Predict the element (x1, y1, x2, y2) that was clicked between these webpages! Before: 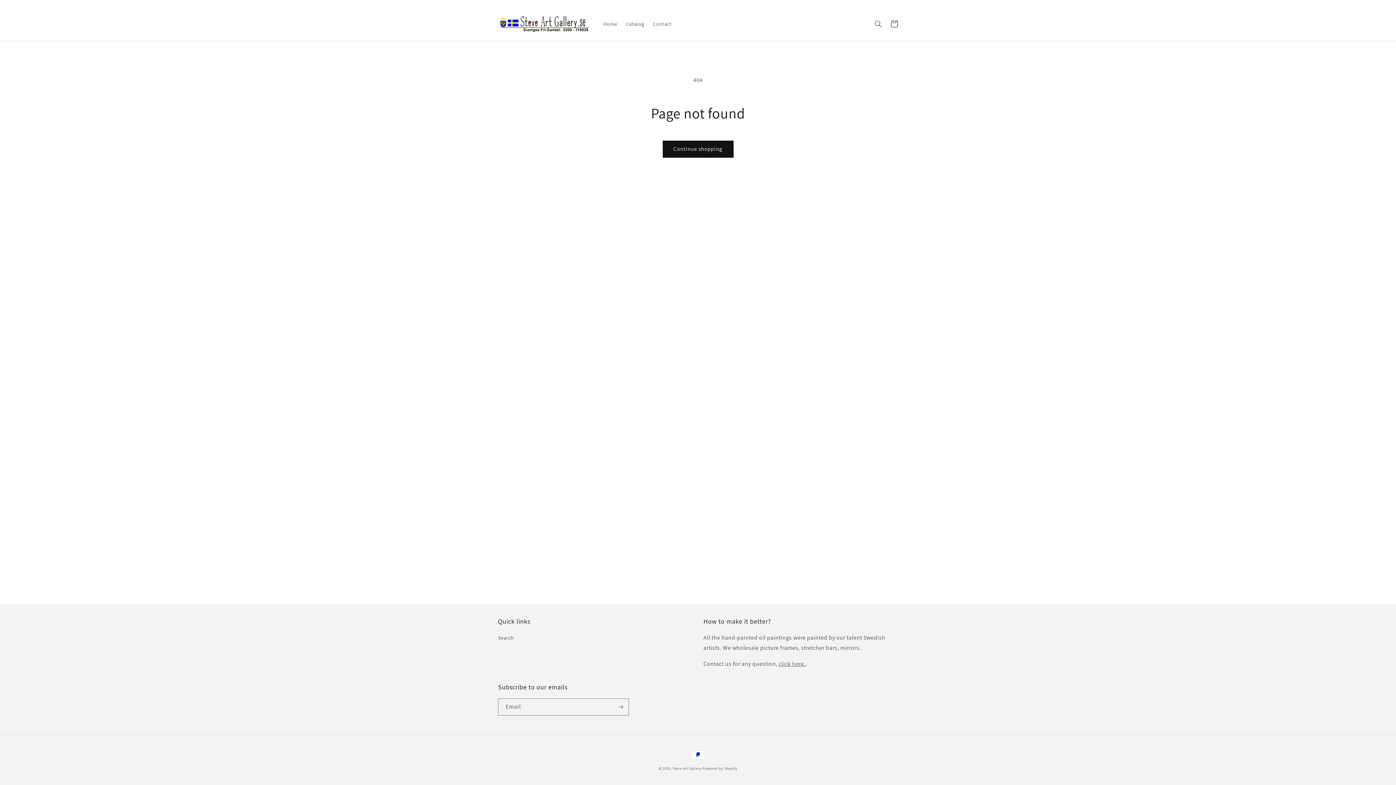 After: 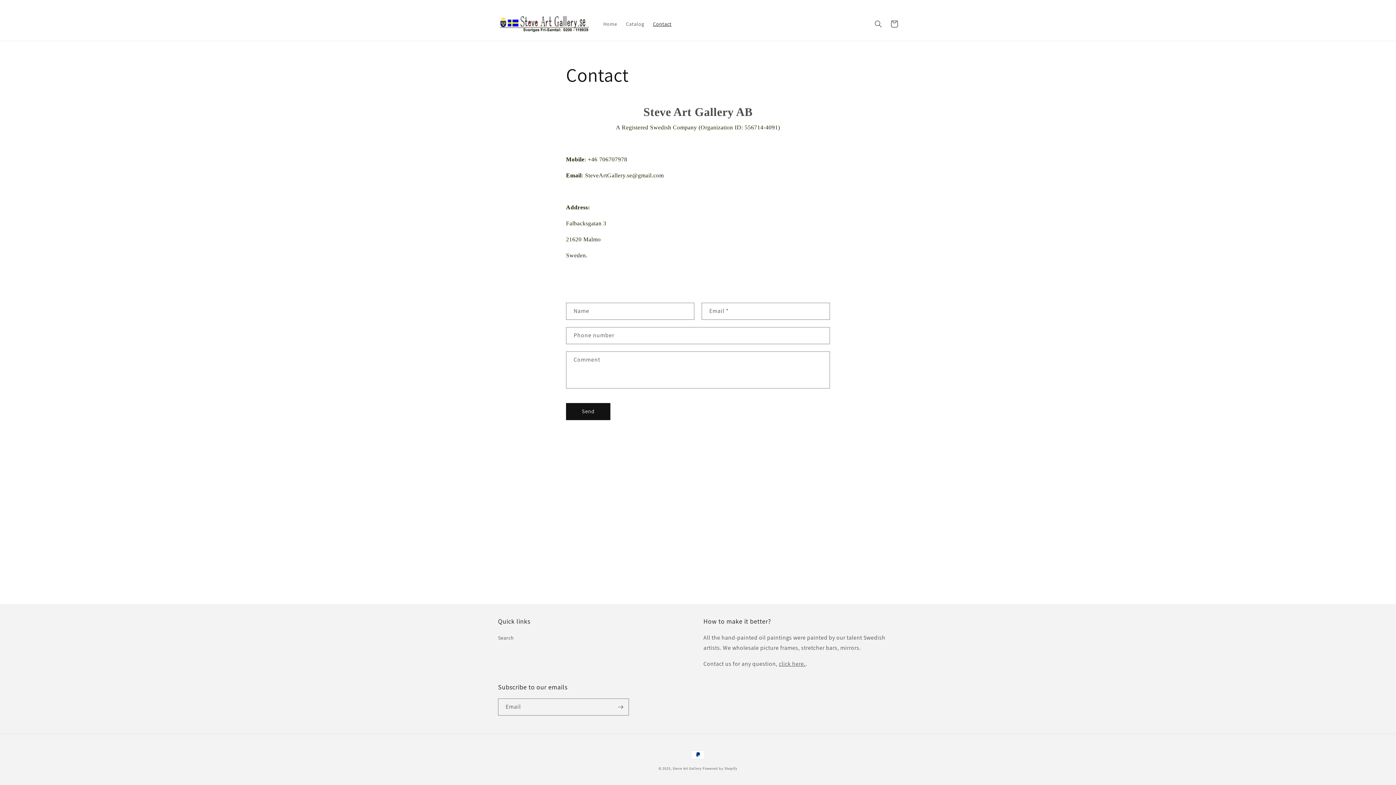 Action: label: Contact bbox: (648, 16, 676, 31)